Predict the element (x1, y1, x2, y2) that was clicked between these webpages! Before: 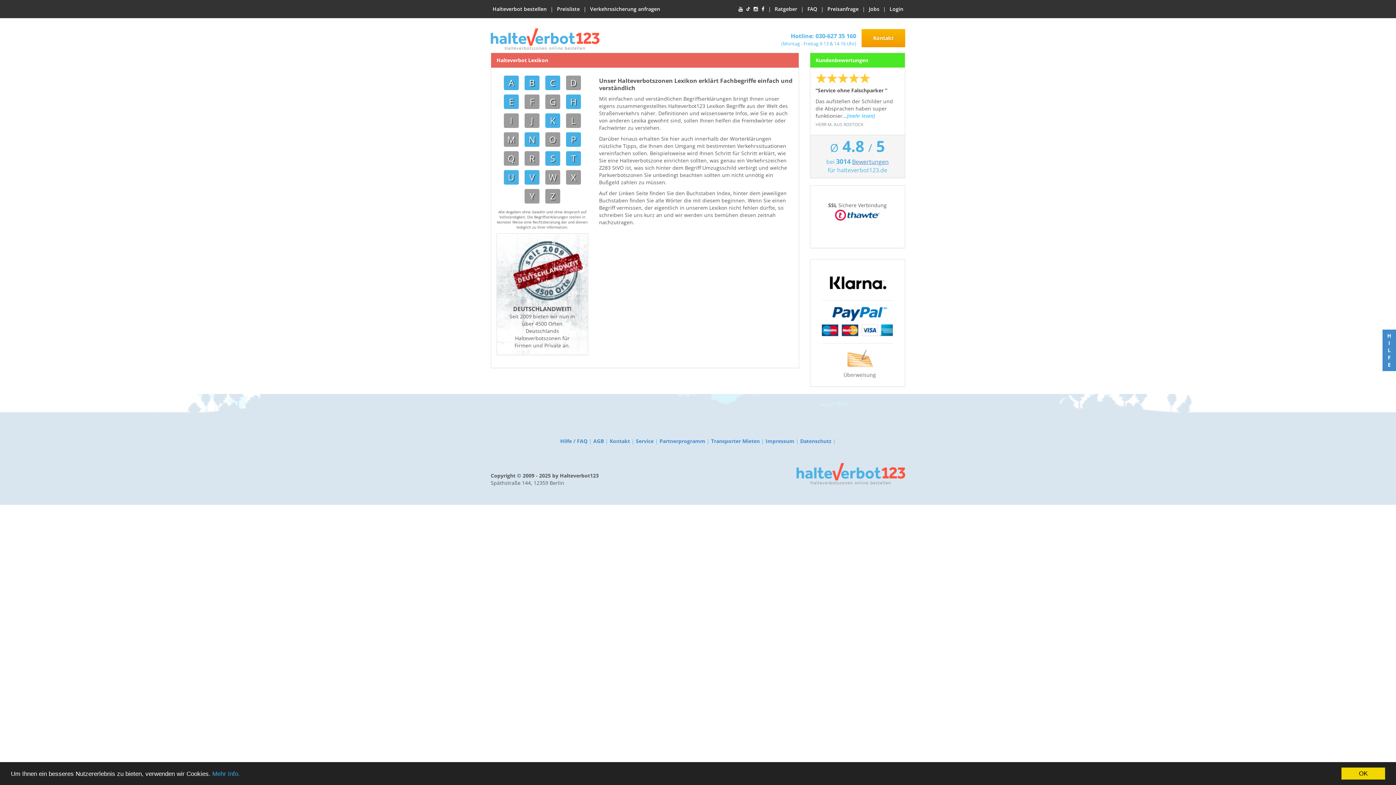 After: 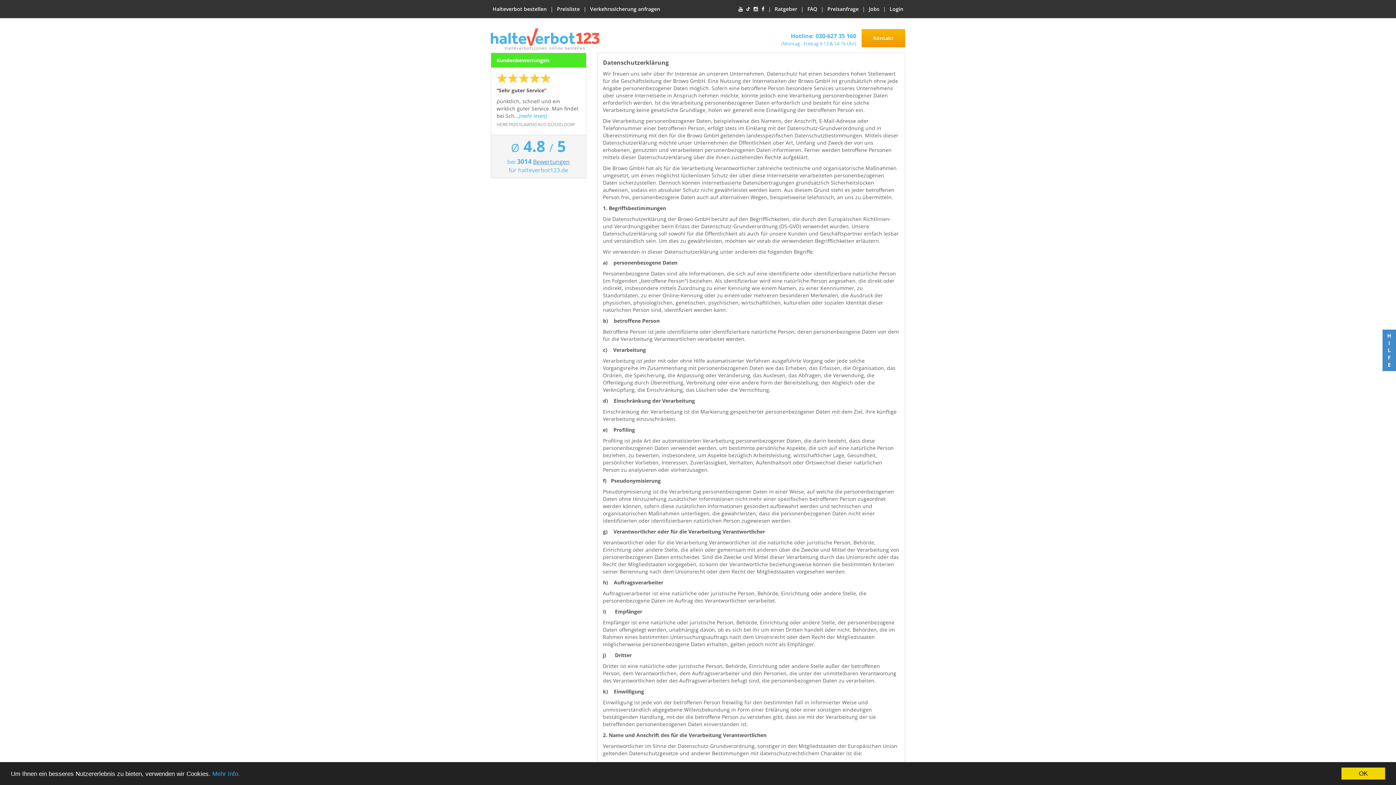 Action: label: Datenschutz bbox: (800, 437, 831, 444)